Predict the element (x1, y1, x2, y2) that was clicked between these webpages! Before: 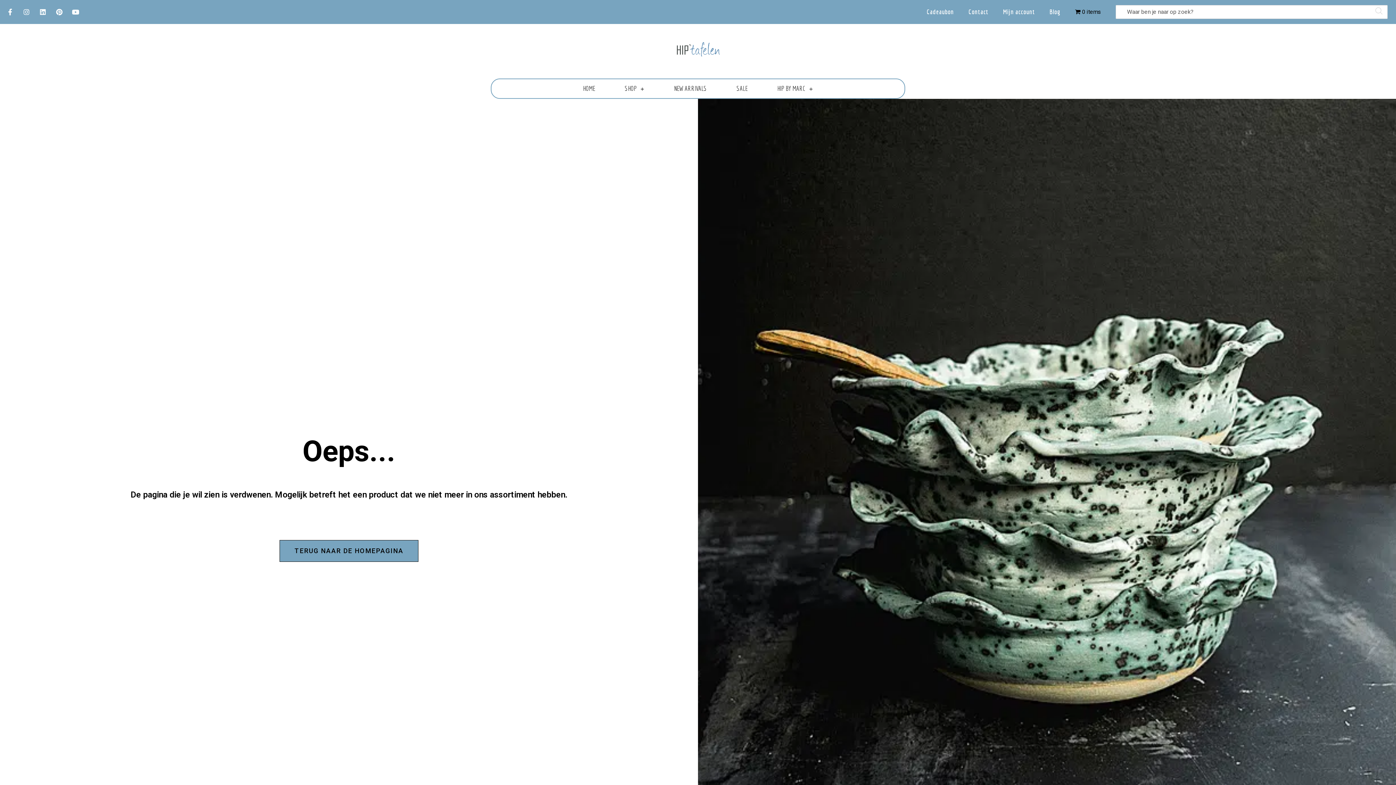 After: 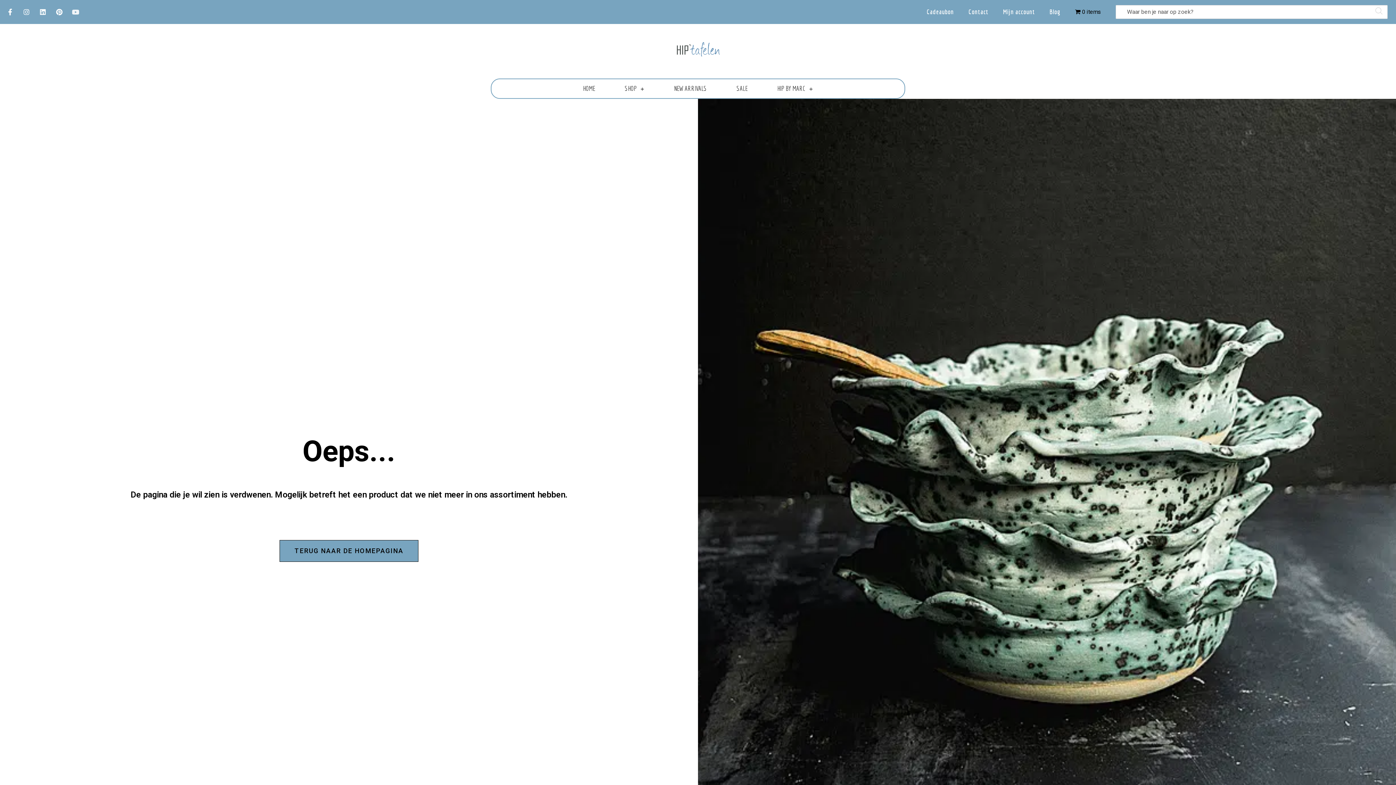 Action: label: Youtube bbox: (69, 5, 82, 18)